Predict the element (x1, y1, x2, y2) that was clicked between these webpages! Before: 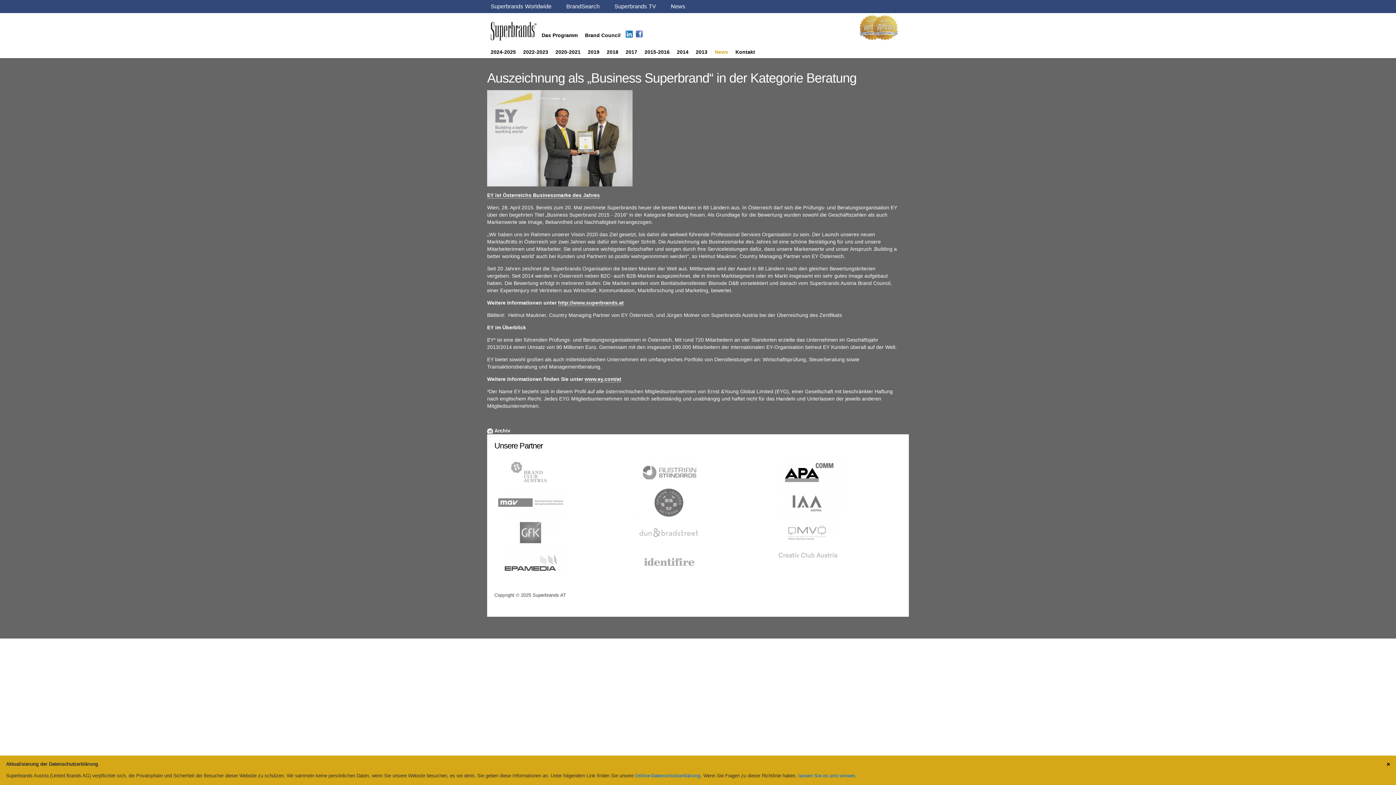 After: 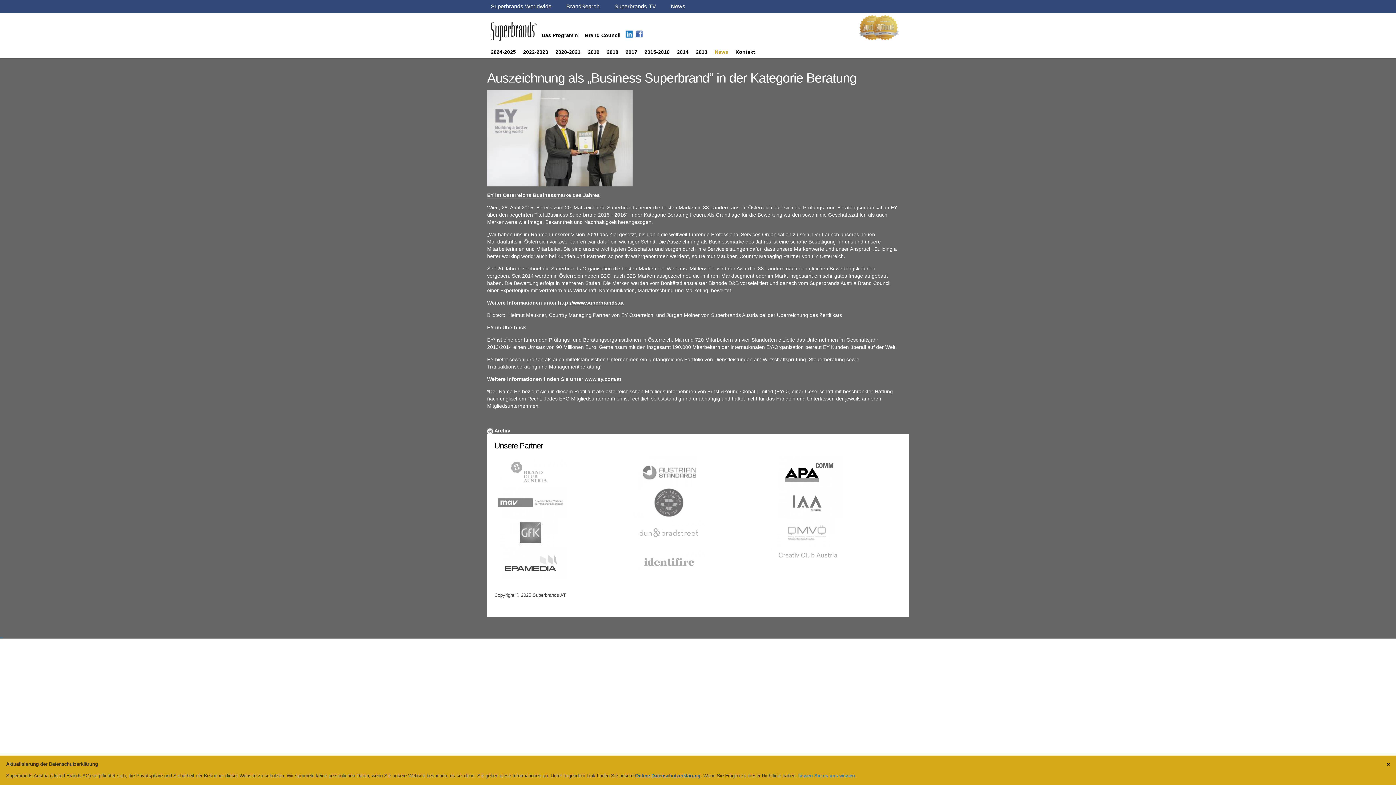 Action: label: Online-Datenschutzerklärung bbox: (635, 773, 700, 779)